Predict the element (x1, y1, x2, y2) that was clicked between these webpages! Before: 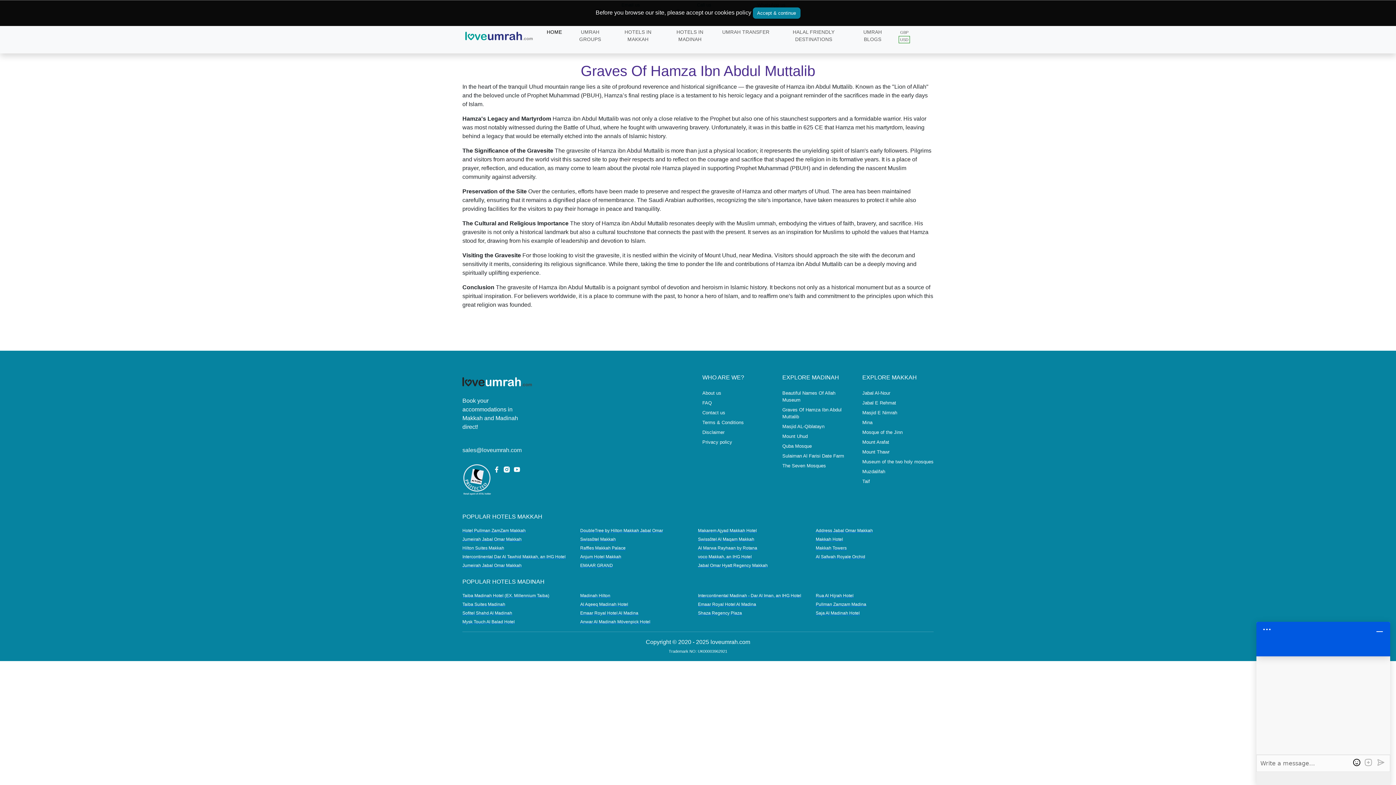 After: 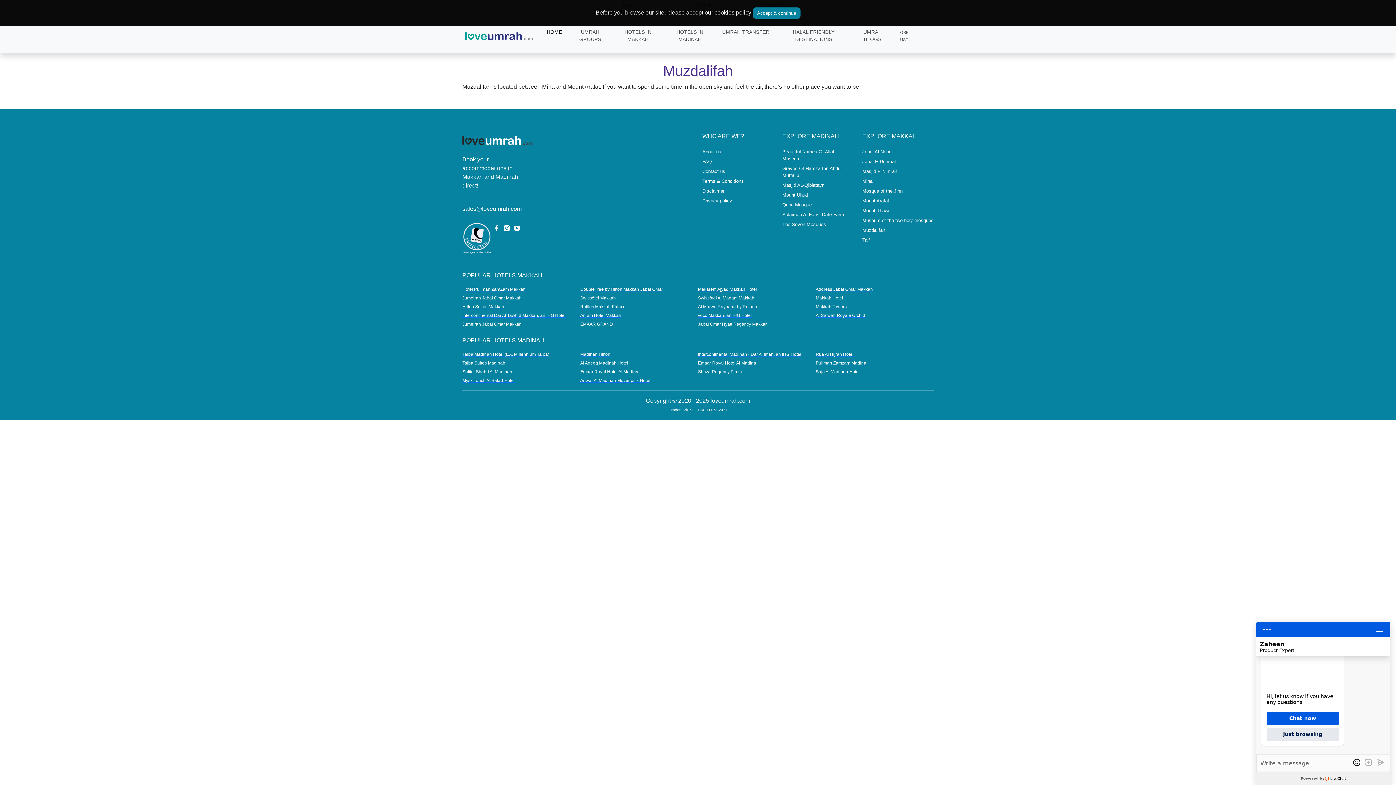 Action: label: Muzdalifah bbox: (862, 469, 885, 474)